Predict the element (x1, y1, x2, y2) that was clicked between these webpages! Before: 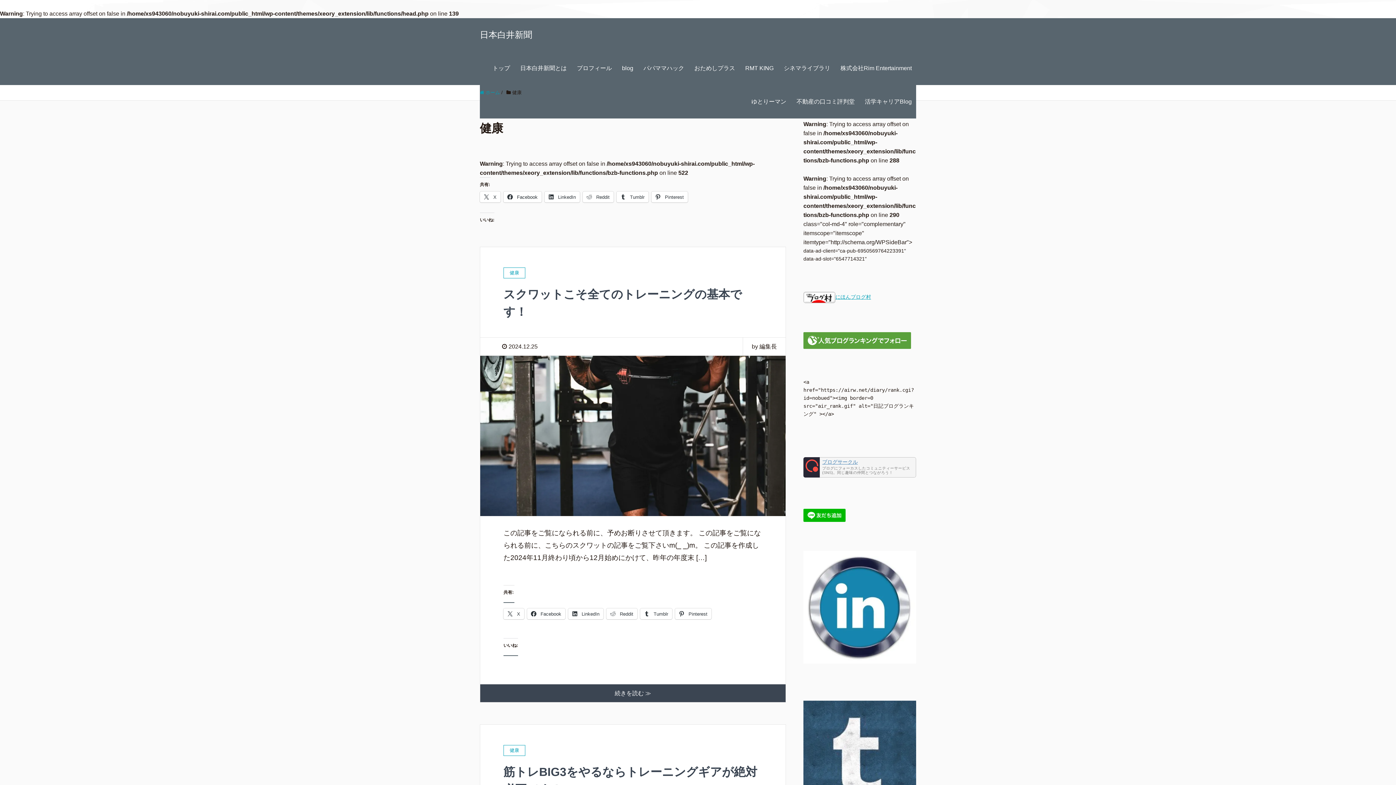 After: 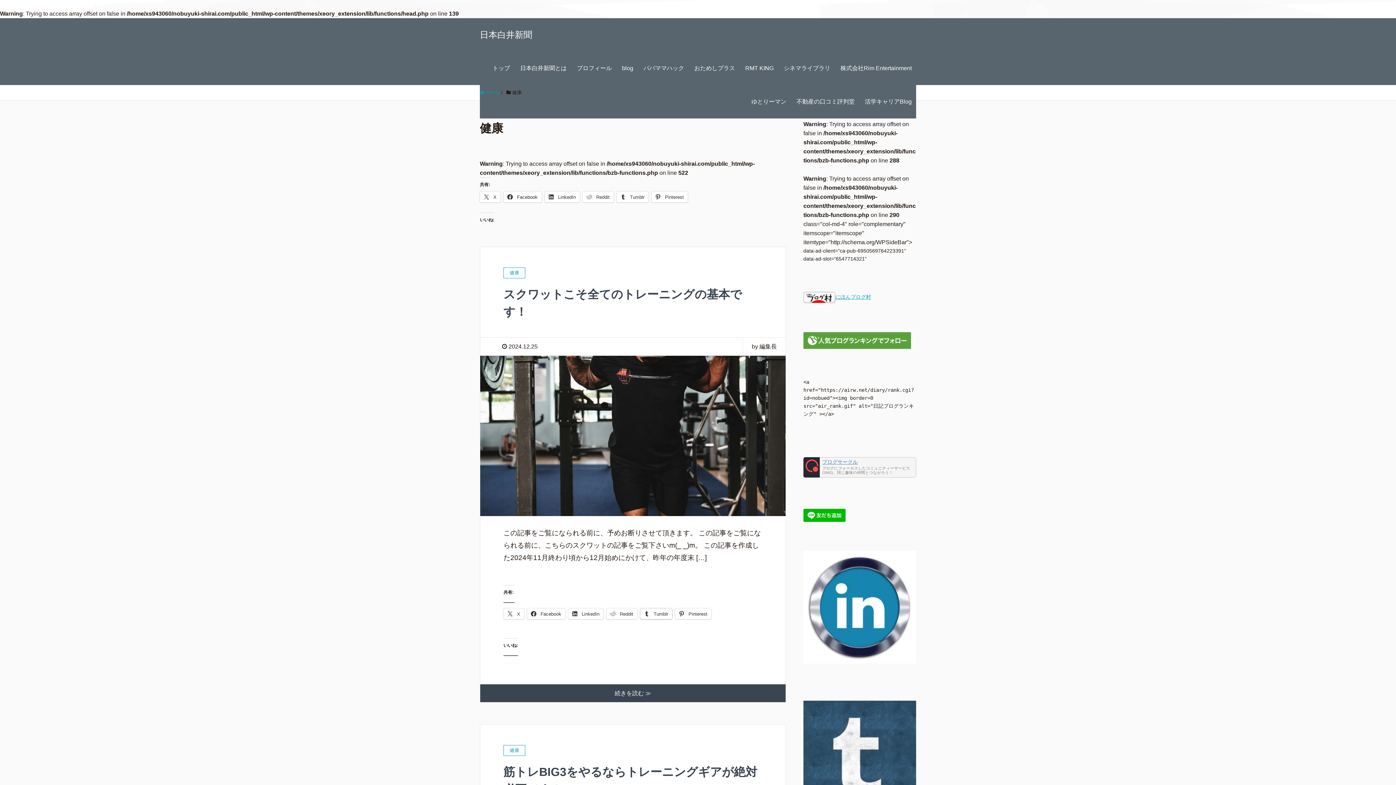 Action: label:  Tumblr bbox: (640, 608, 672, 619)